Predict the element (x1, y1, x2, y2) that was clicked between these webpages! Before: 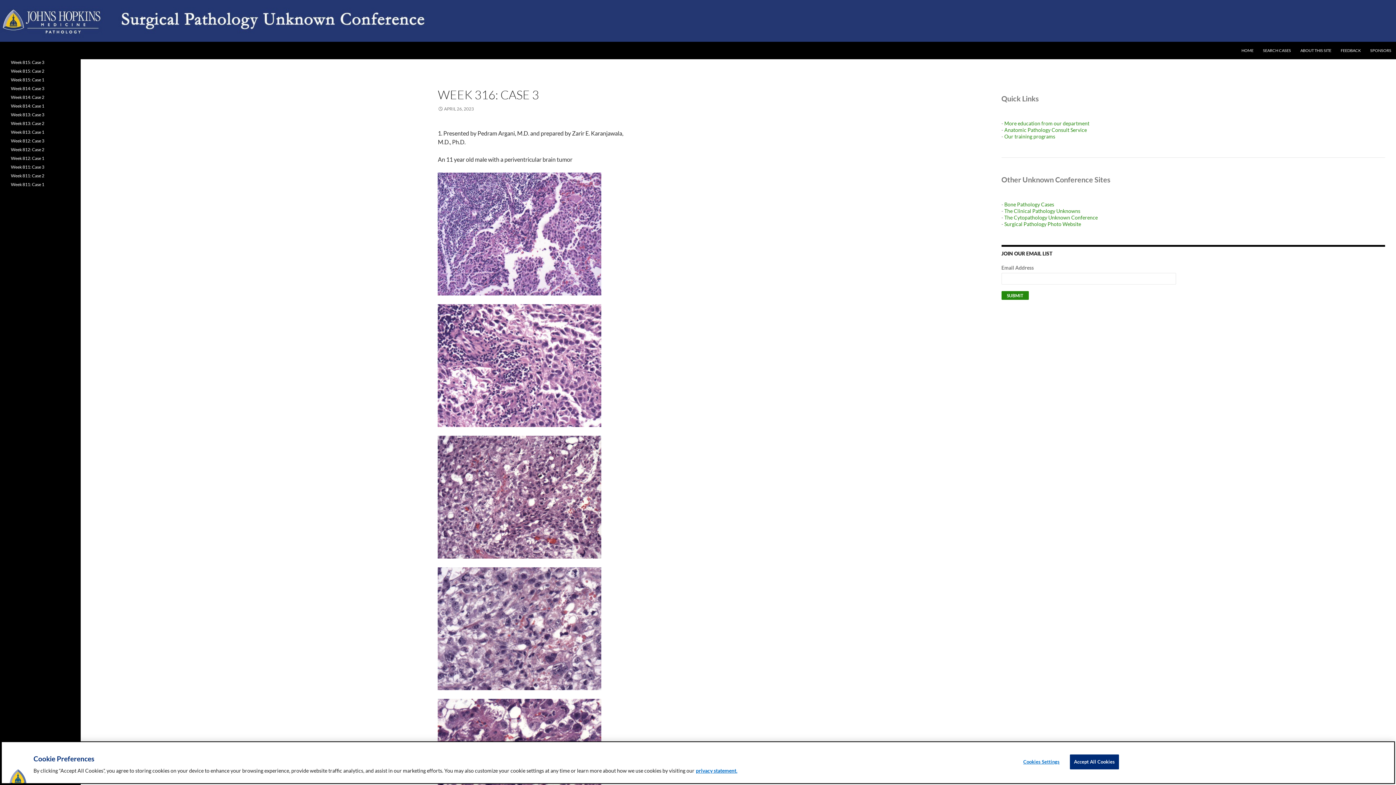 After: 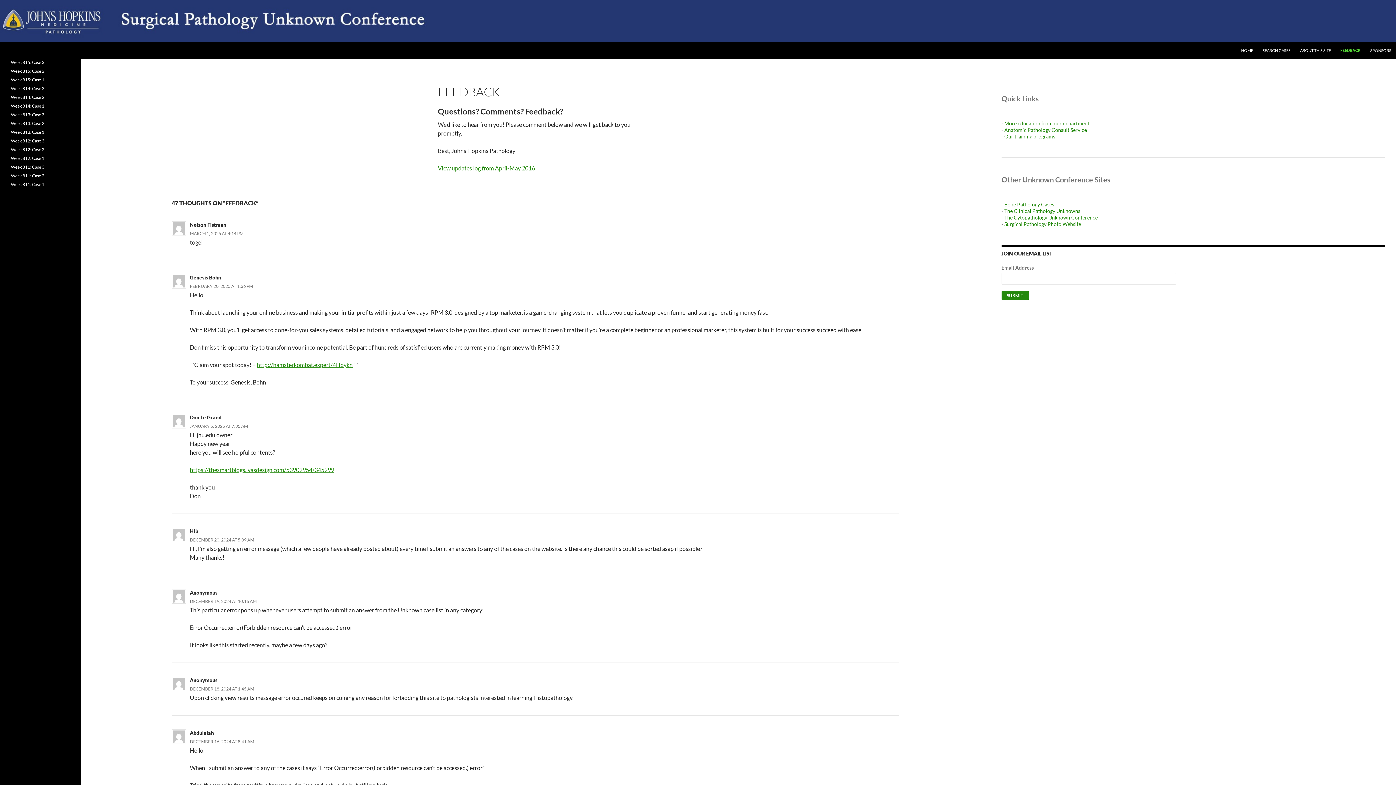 Action: bbox: (1336, 41, 1365, 59) label: FEEDBACK